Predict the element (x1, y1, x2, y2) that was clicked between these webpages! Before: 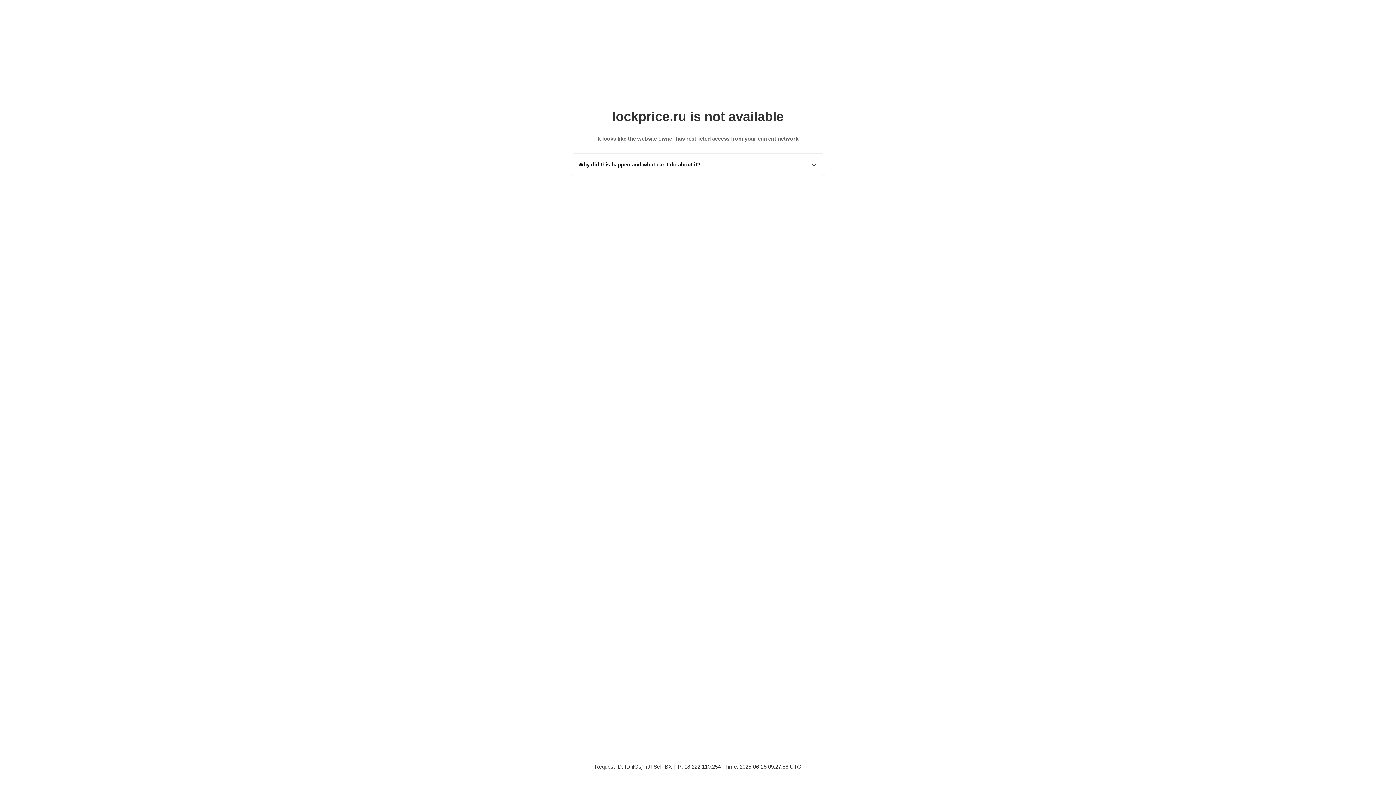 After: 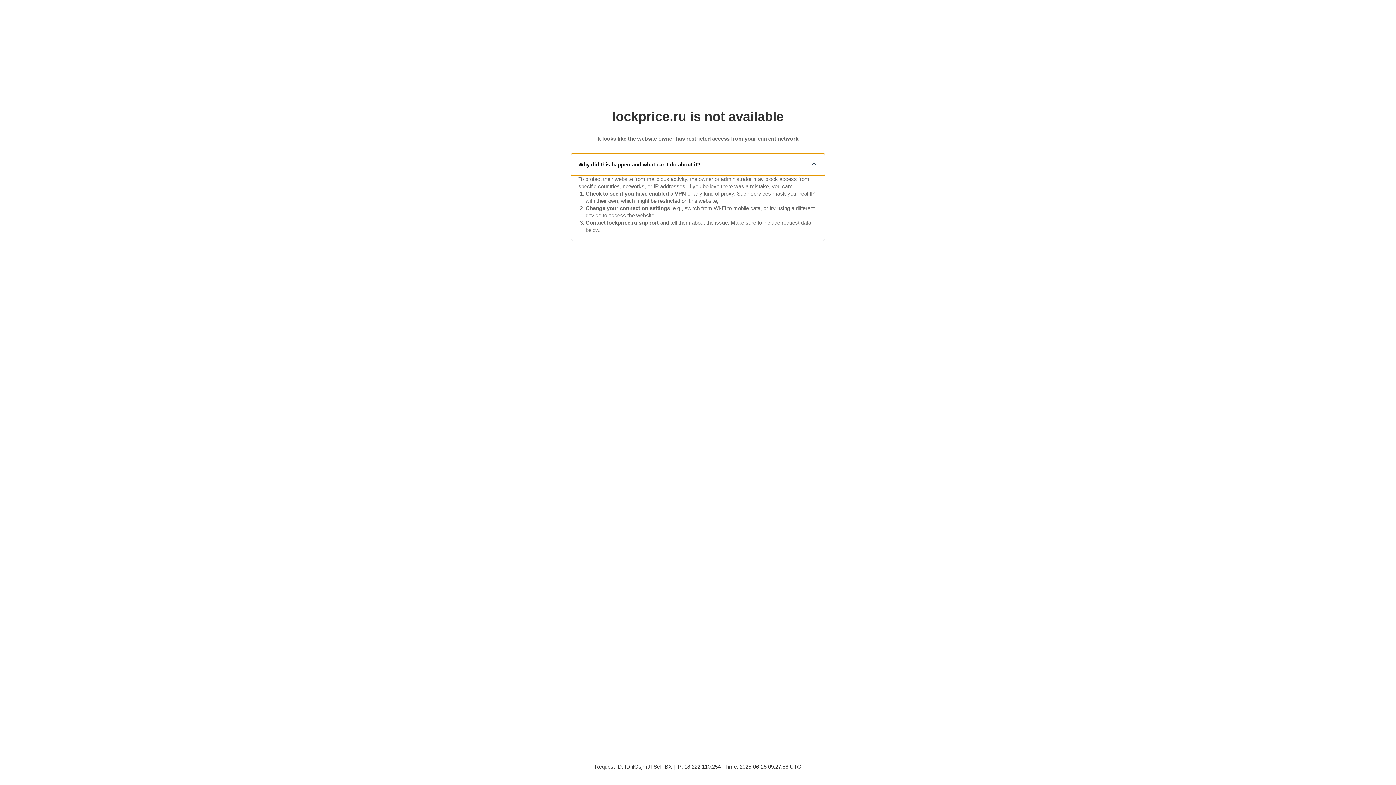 Action: bbox: (571, 153, 825, 175) label: Why did this happen and what can I do about it?